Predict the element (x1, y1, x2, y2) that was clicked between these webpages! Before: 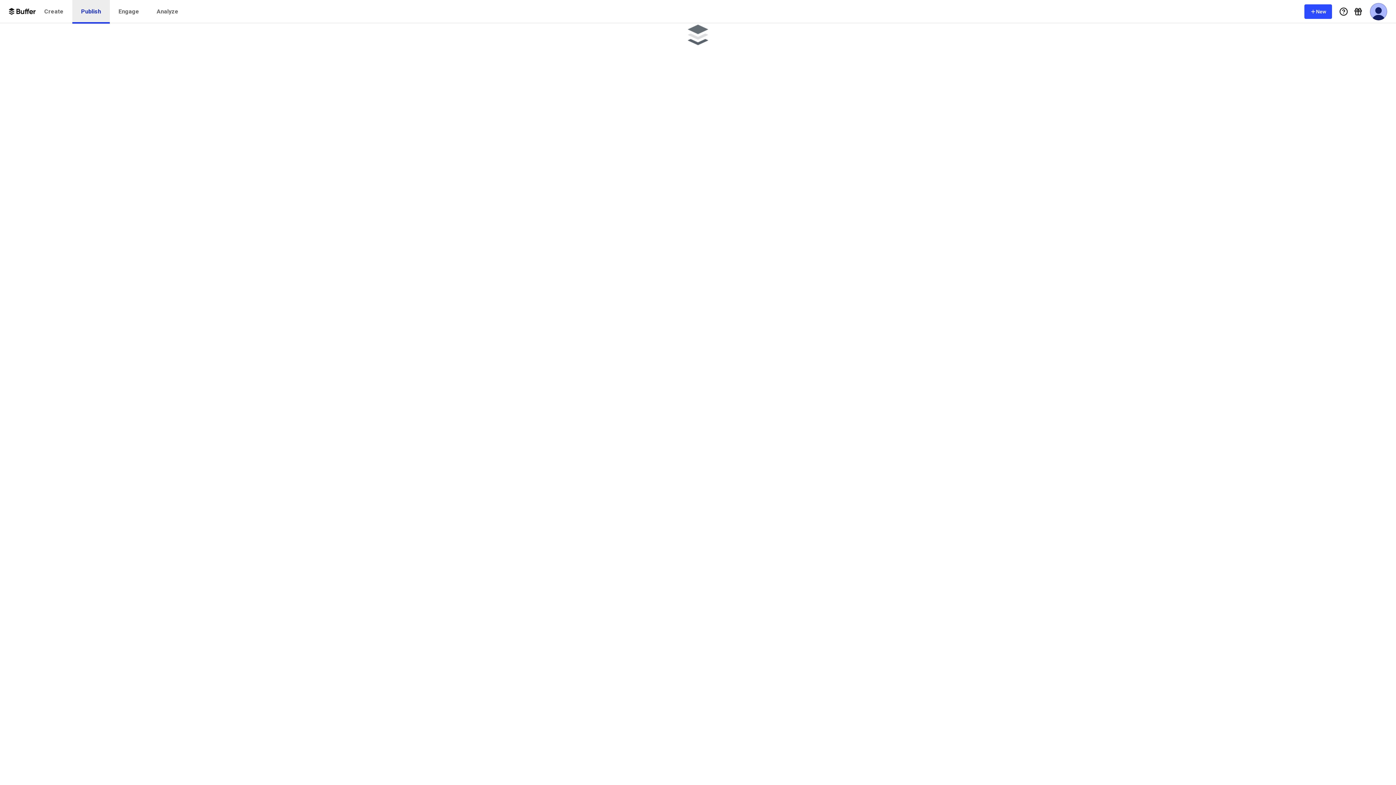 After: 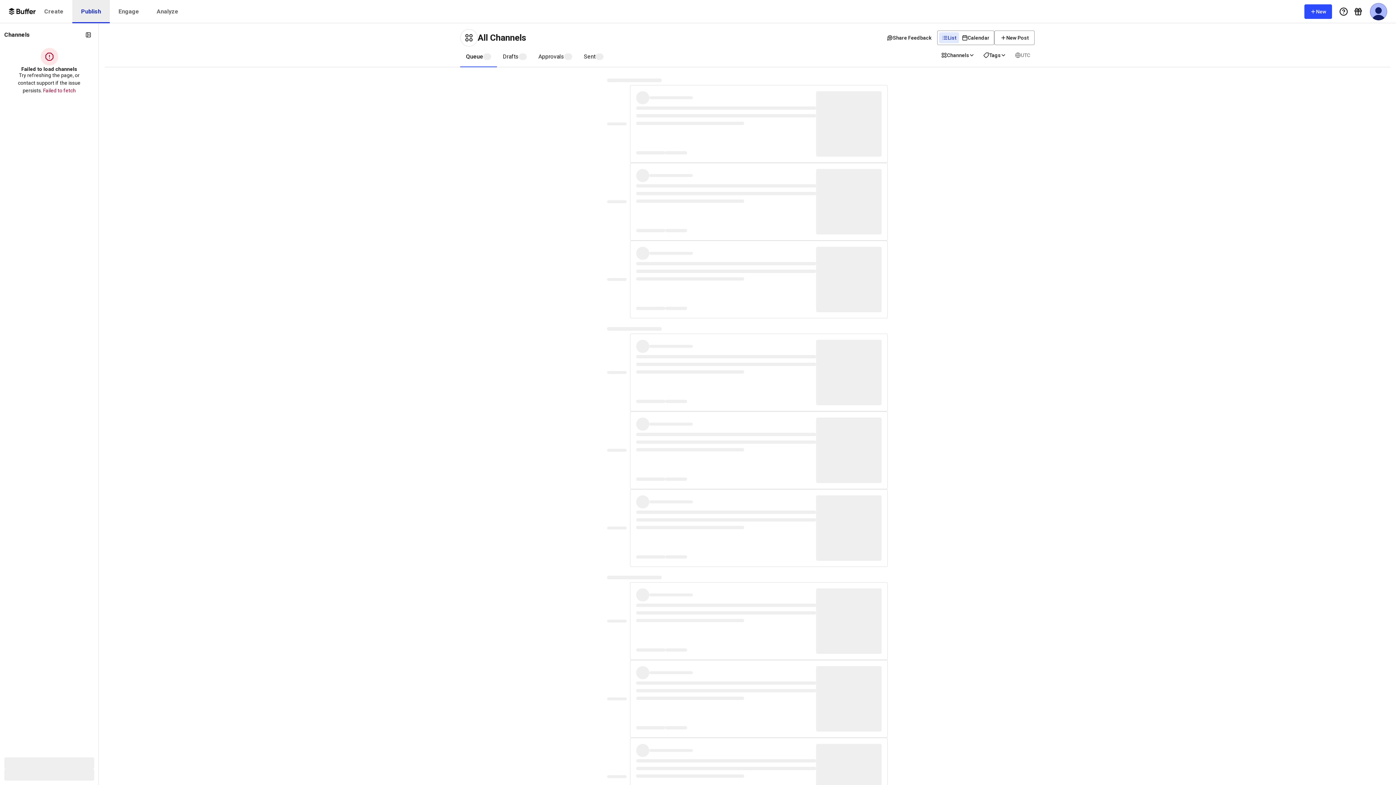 Action: bbox: (72, 0, 109, 23) label: Publish